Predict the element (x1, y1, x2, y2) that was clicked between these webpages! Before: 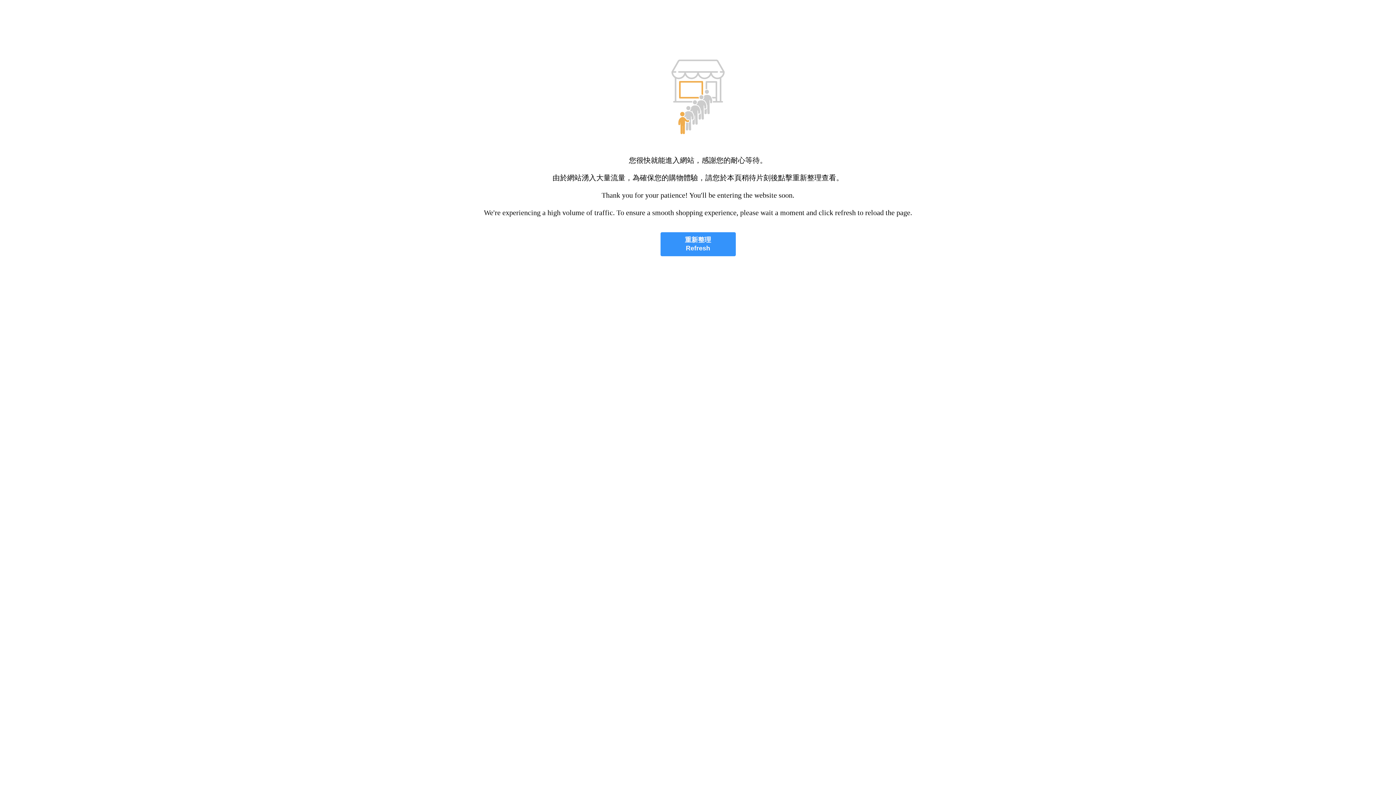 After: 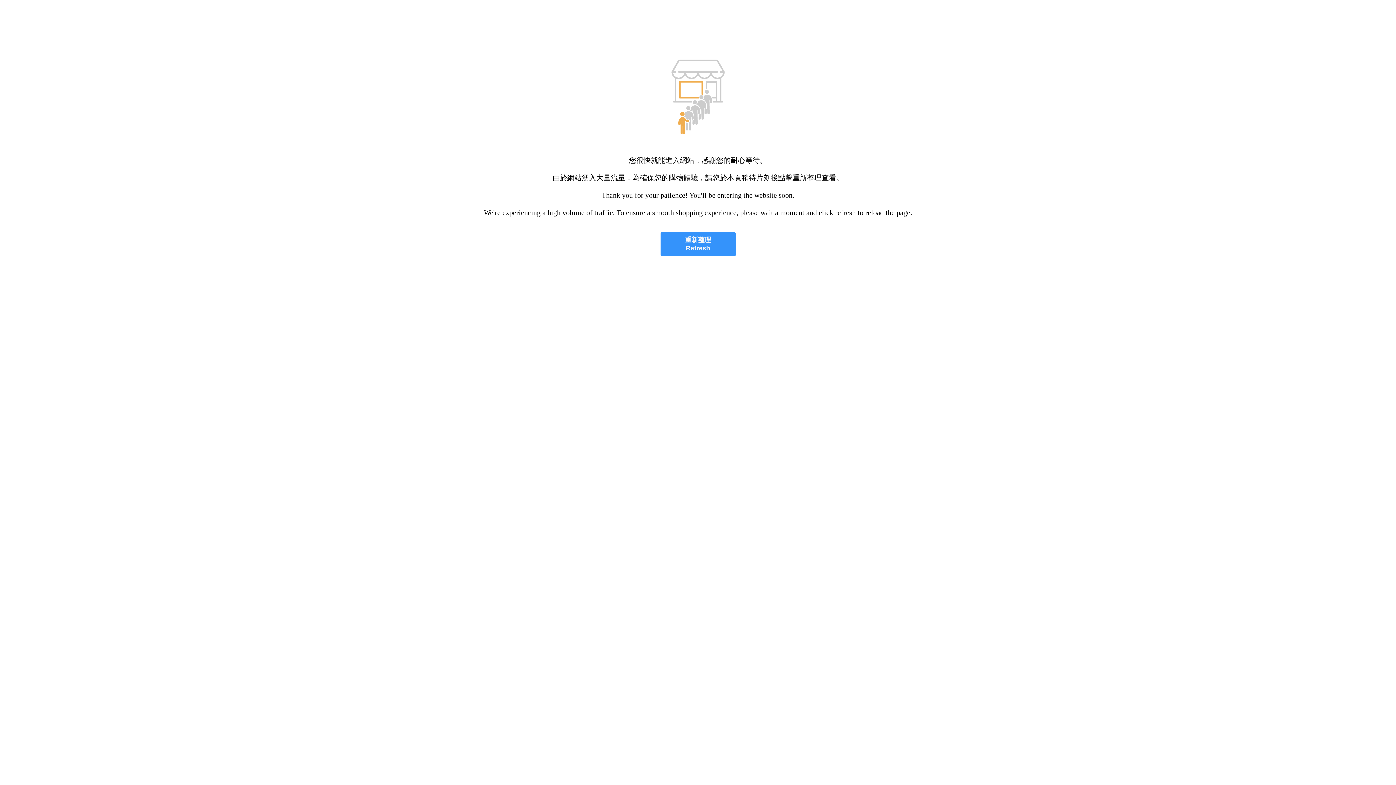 Action: label: 重新整理
Refresh bbox: (660, 232, 735, 256)